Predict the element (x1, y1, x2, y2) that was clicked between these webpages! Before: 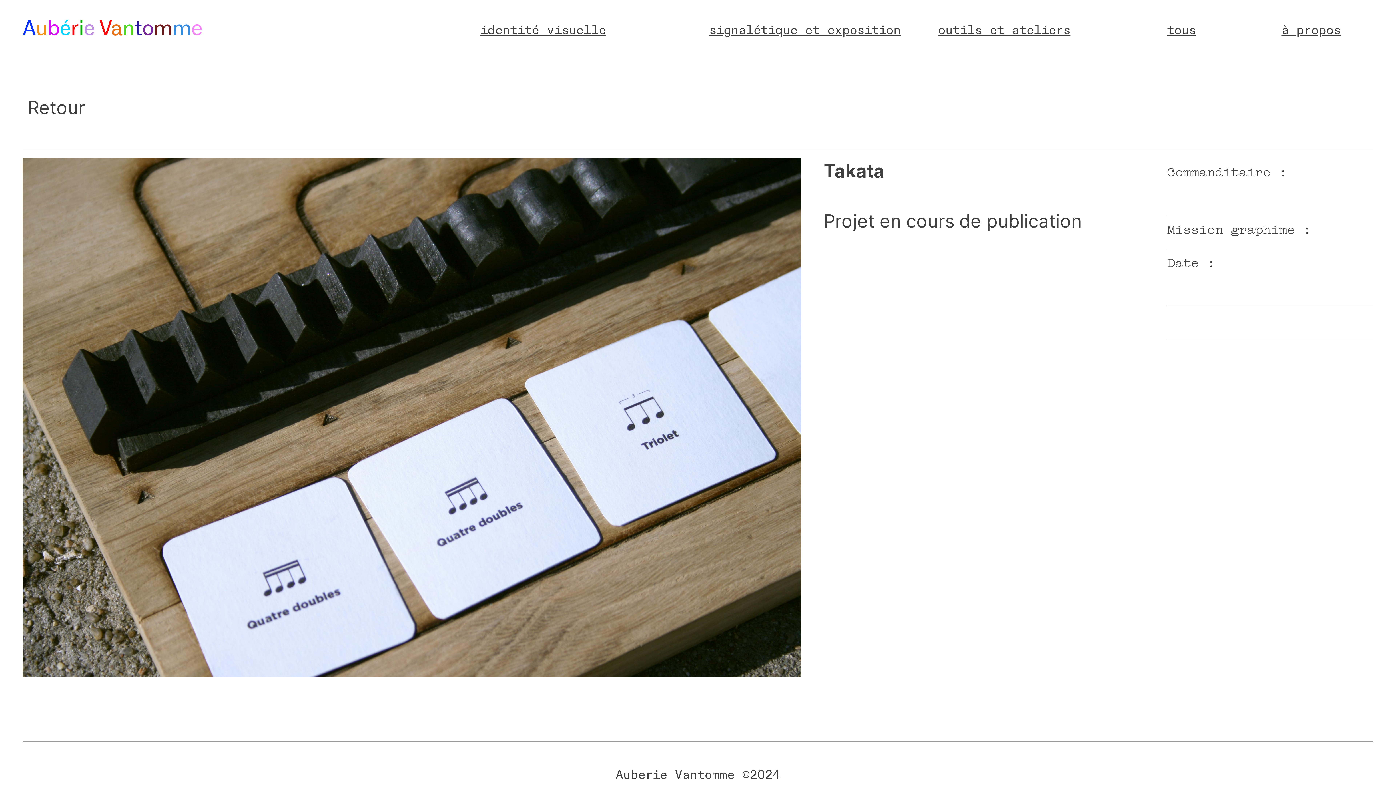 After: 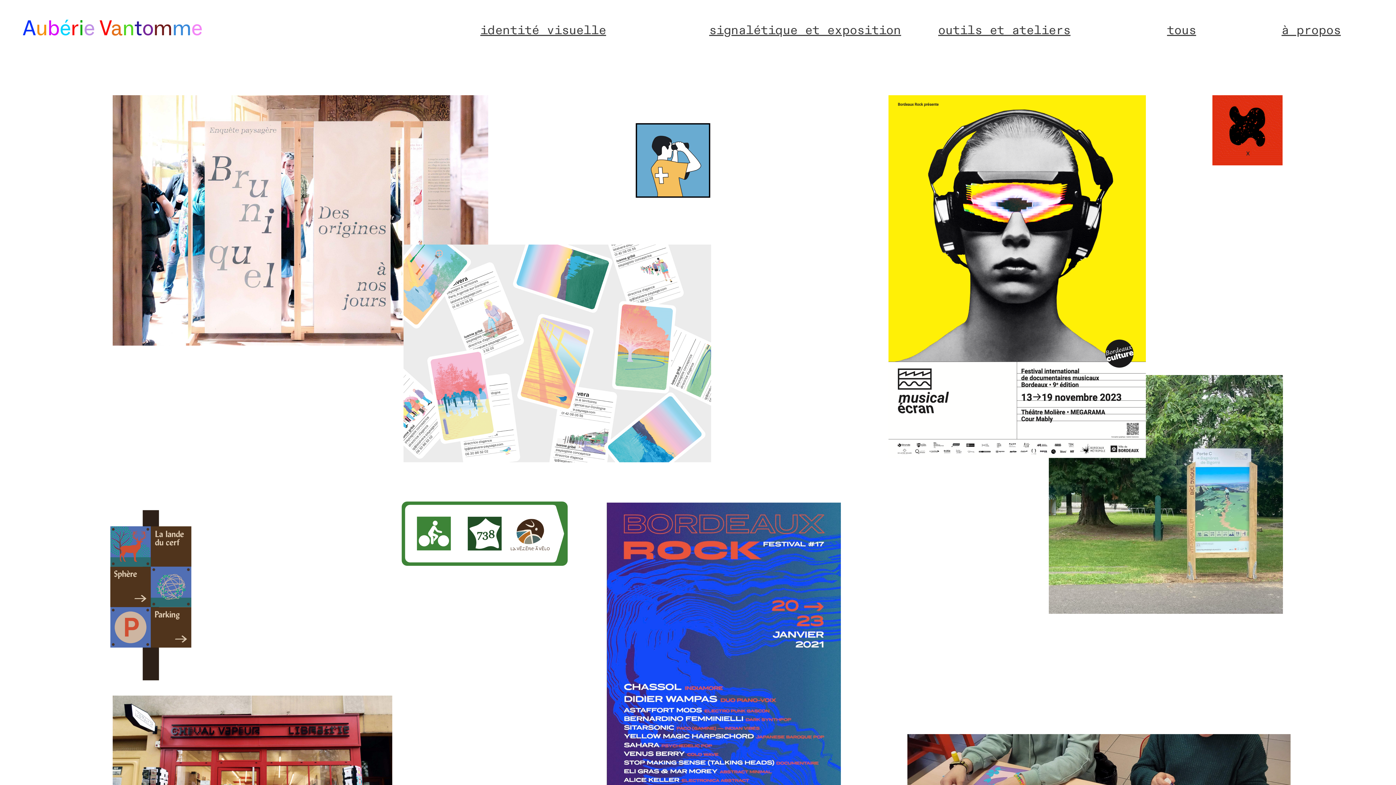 Action: bbox: (22, 95, 1373, 120) label:  Retour